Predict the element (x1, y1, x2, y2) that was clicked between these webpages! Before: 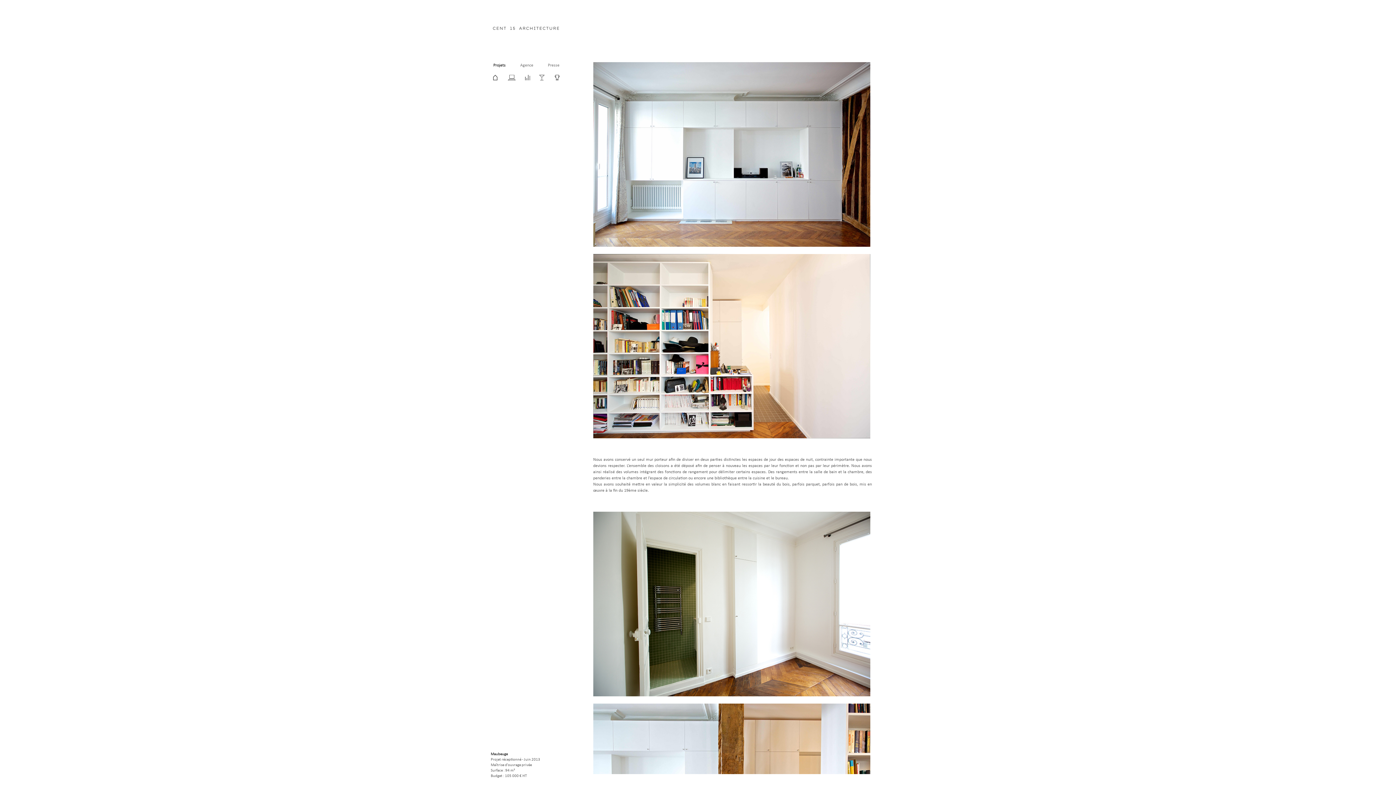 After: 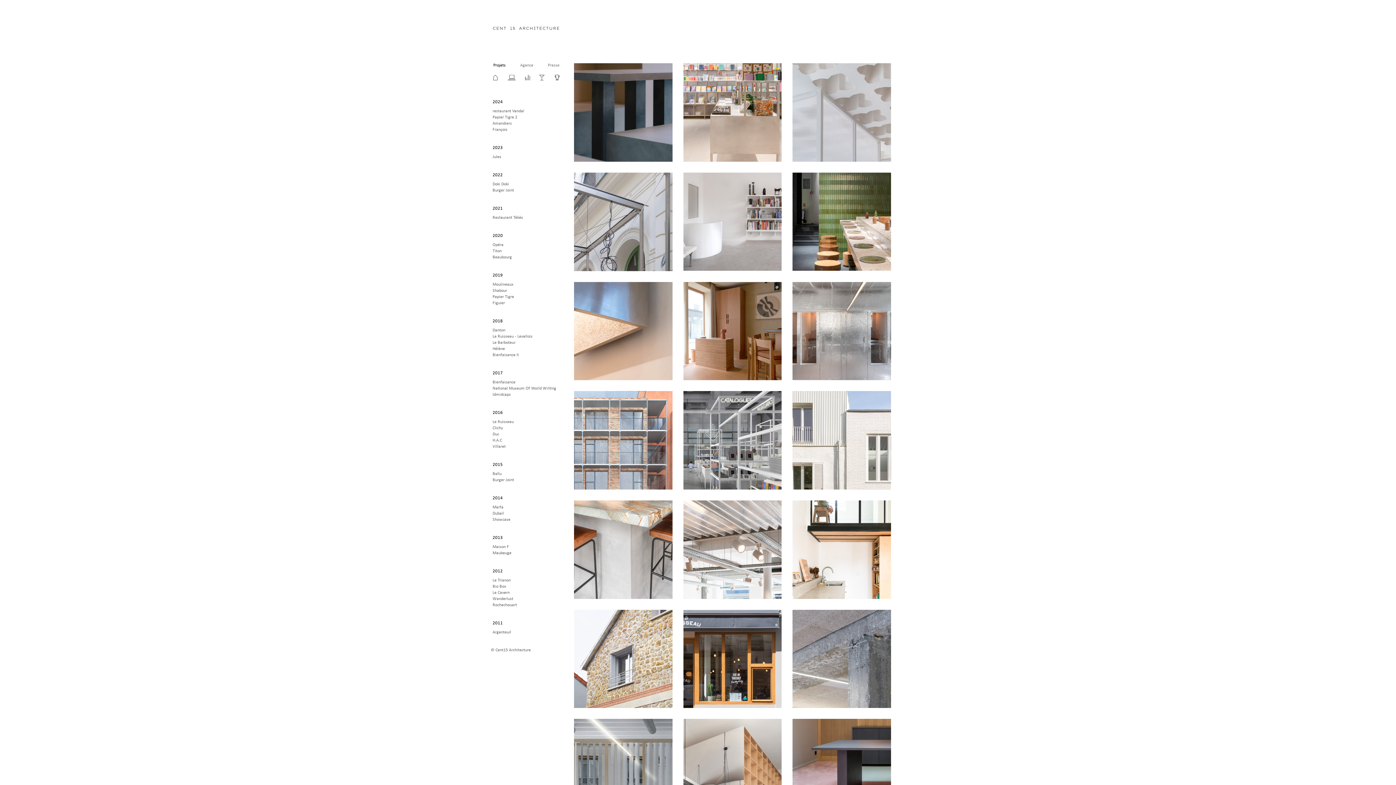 Action: bbox: (493, 59, 515, 70) label: Projets